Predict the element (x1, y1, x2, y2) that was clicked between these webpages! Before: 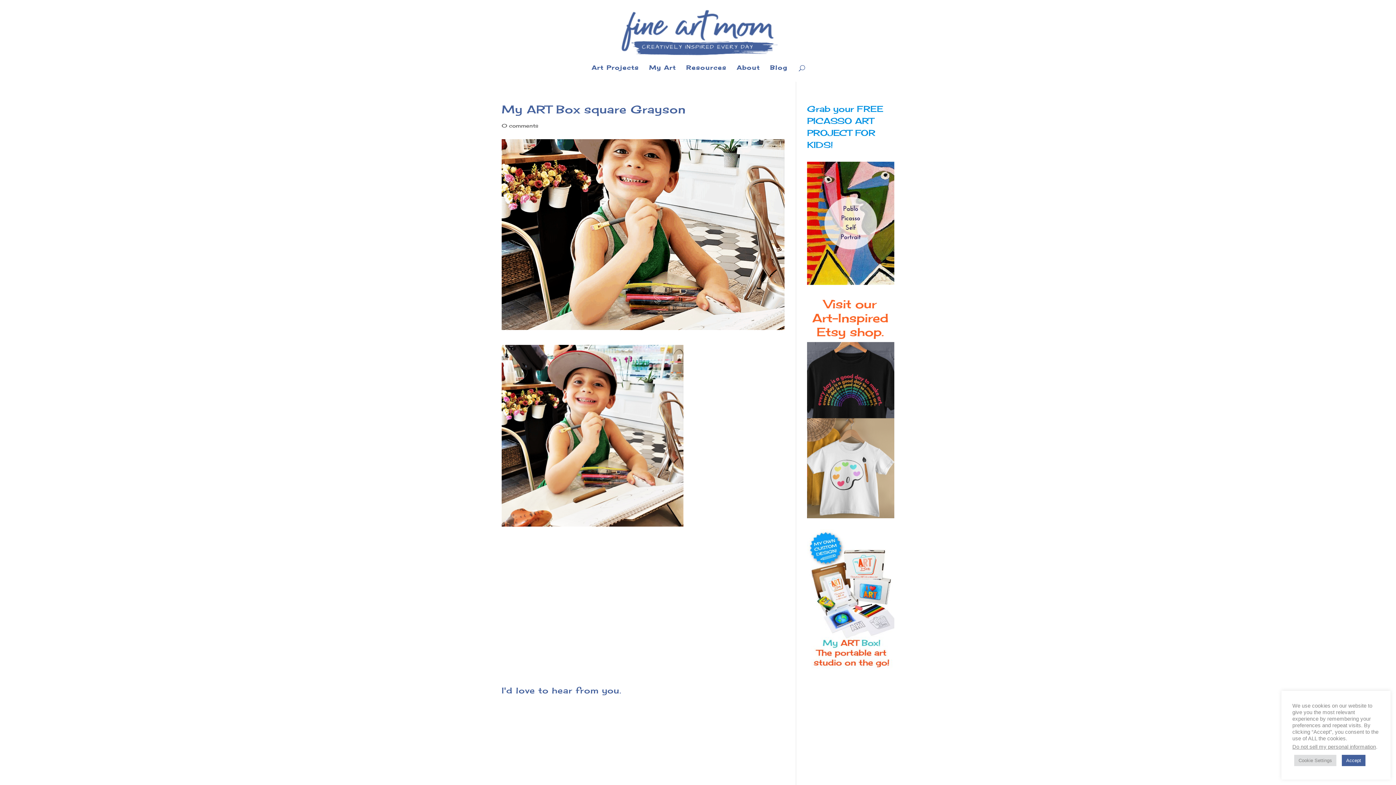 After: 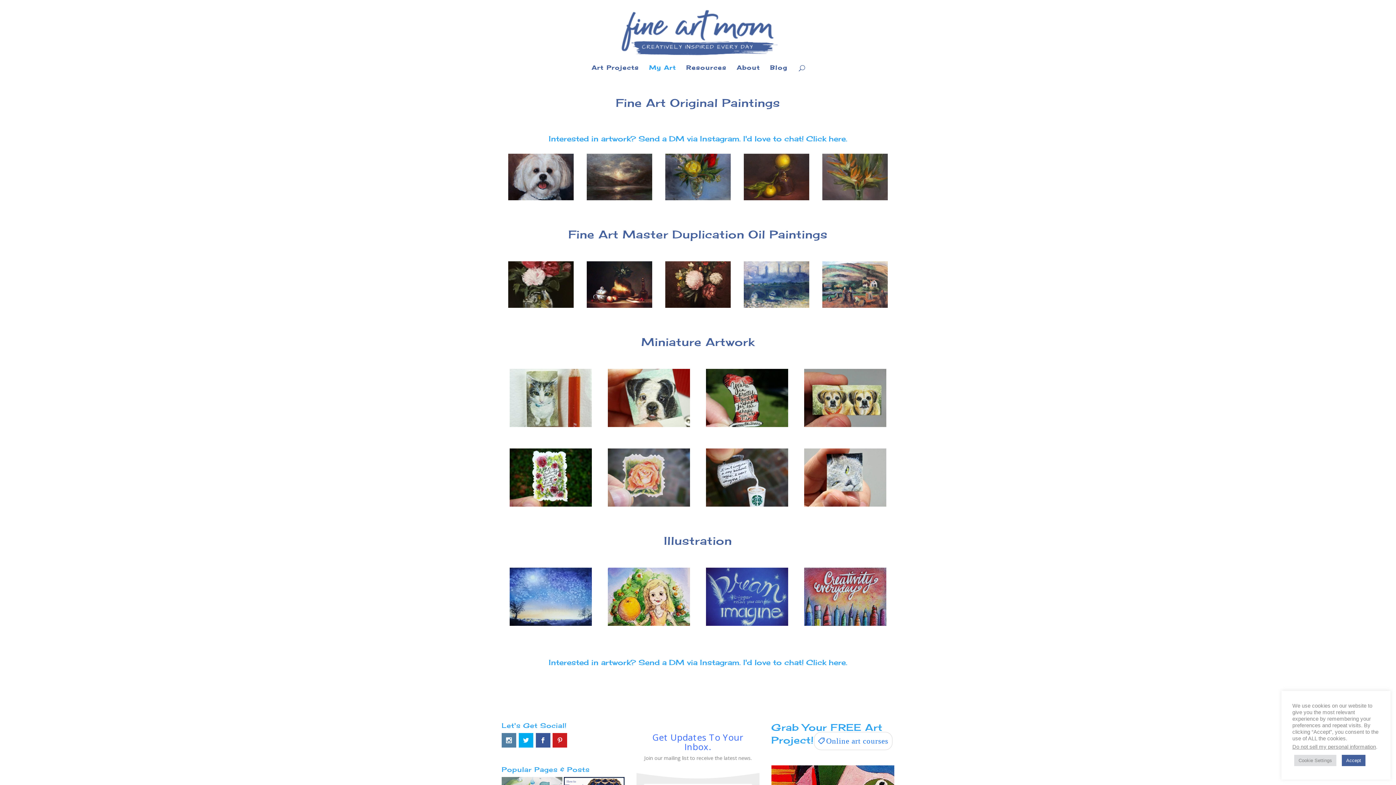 Action: label: My Art bbox: (649, 65, 676, 81)